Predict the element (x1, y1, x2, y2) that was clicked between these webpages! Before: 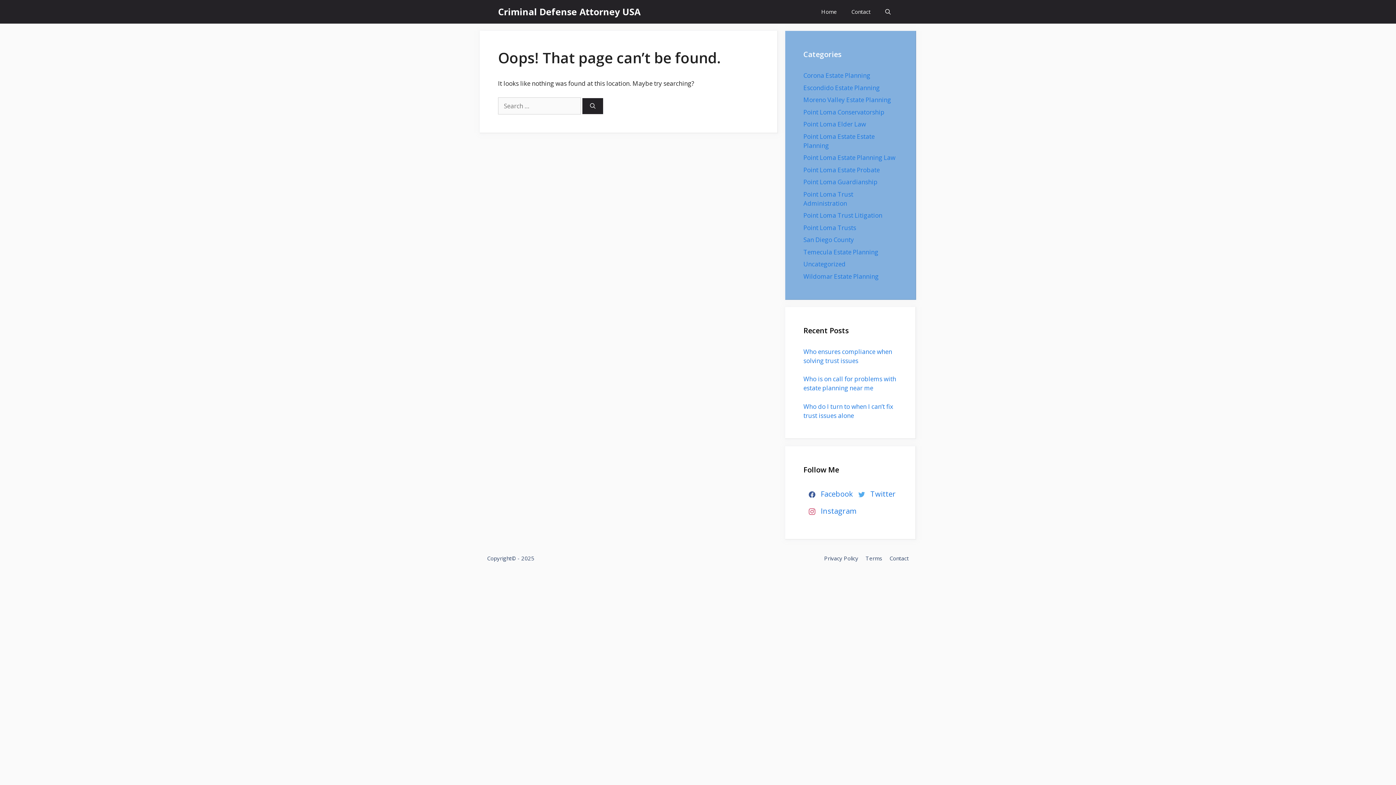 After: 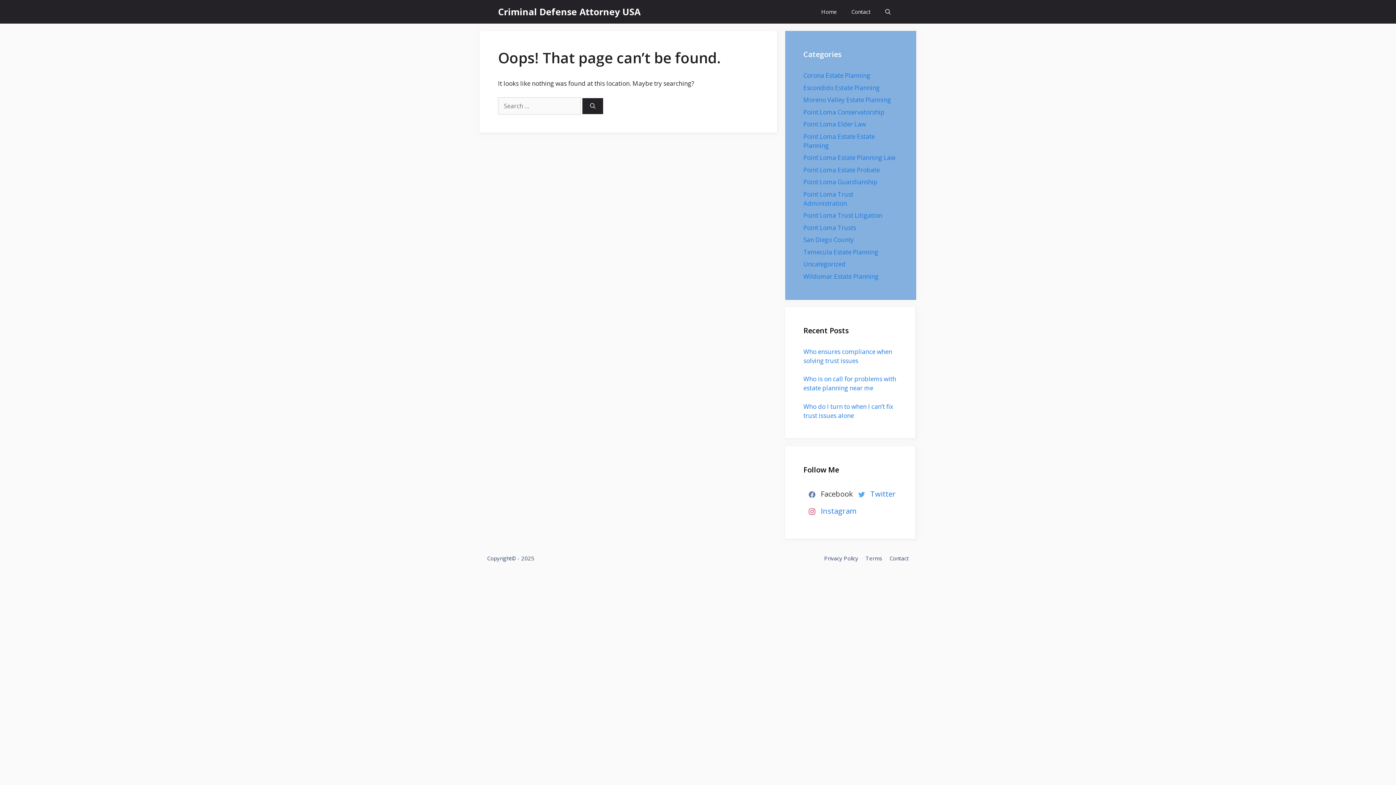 Action: label: Facebook bbox: (803, 486, 853, 503)